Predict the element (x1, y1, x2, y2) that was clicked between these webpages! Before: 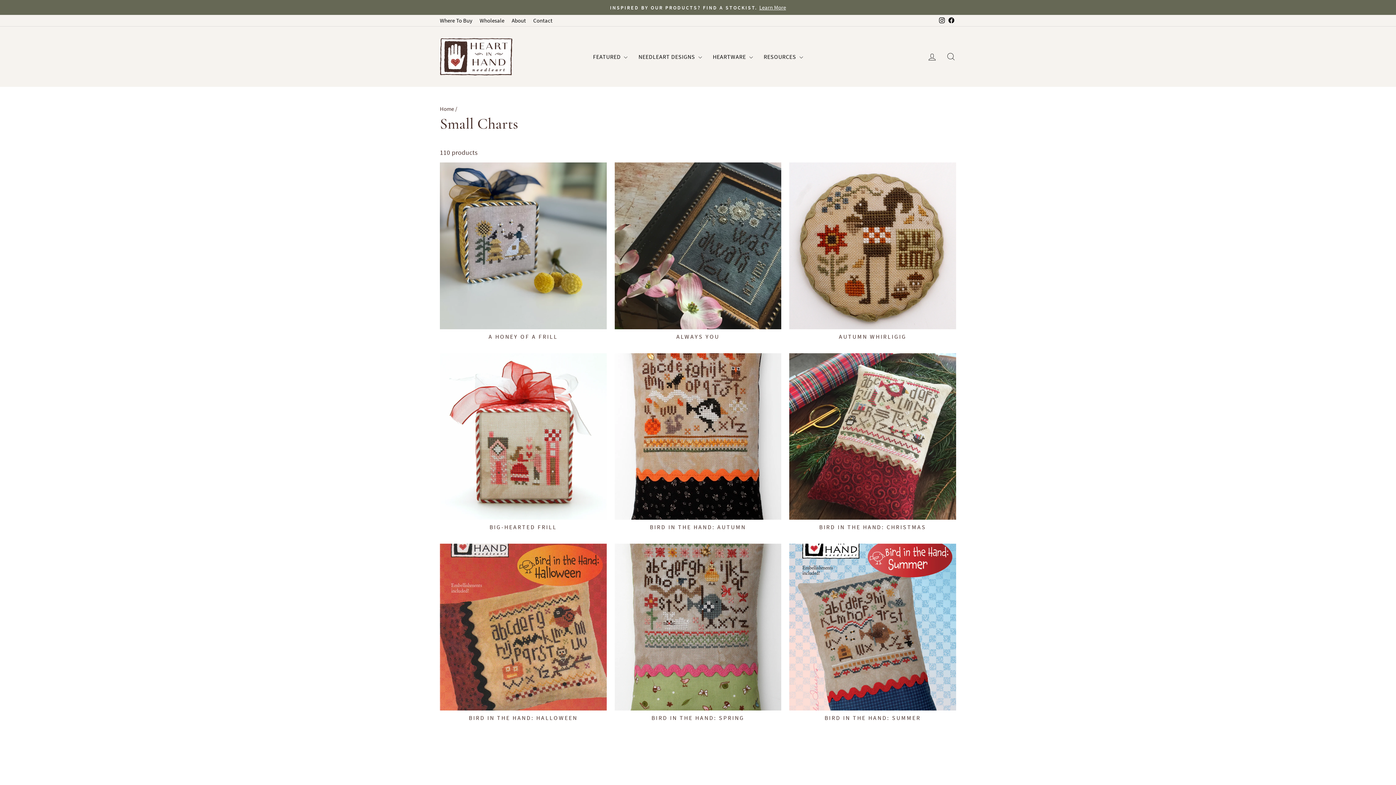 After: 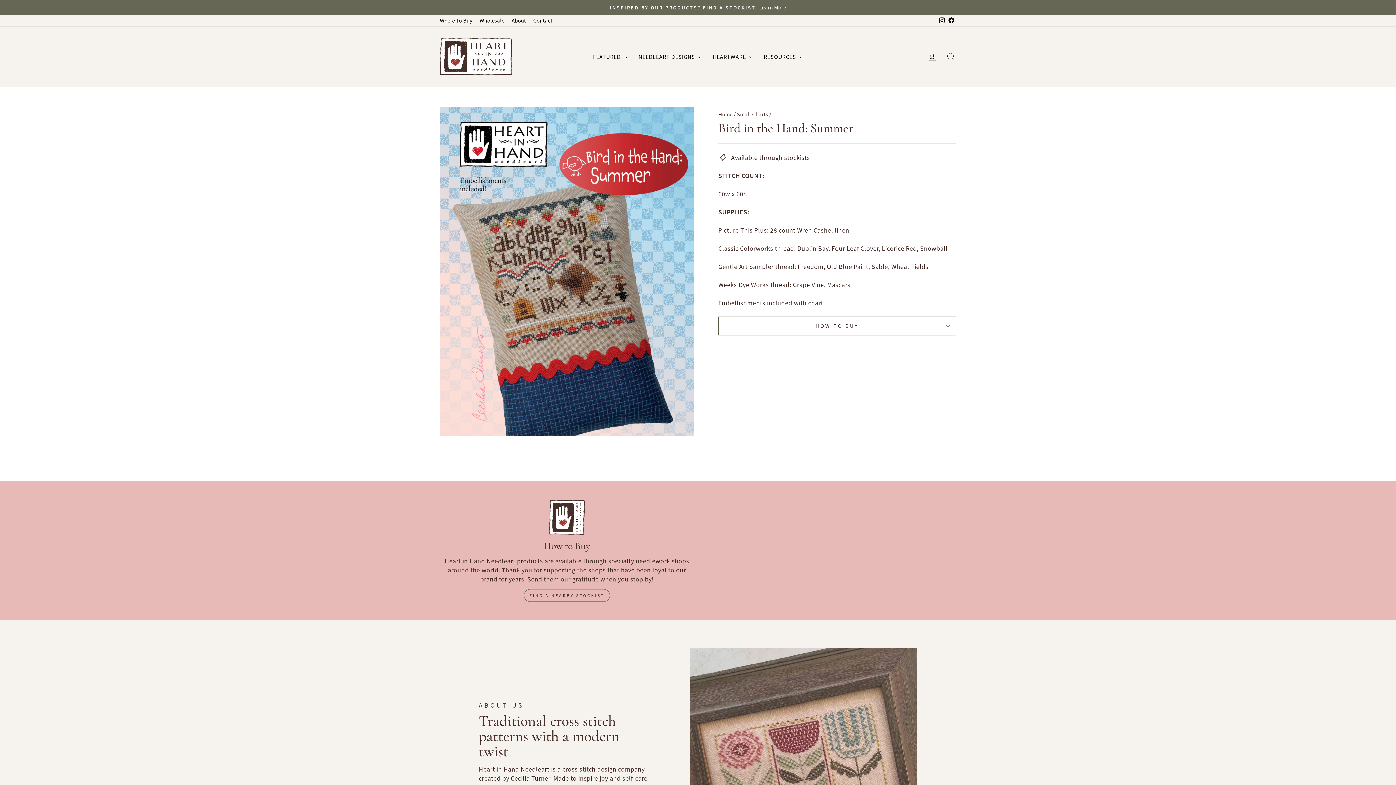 Action: bbox: (789, 710, 956, 724) label: BIRD IN THE HAND: SUMMER